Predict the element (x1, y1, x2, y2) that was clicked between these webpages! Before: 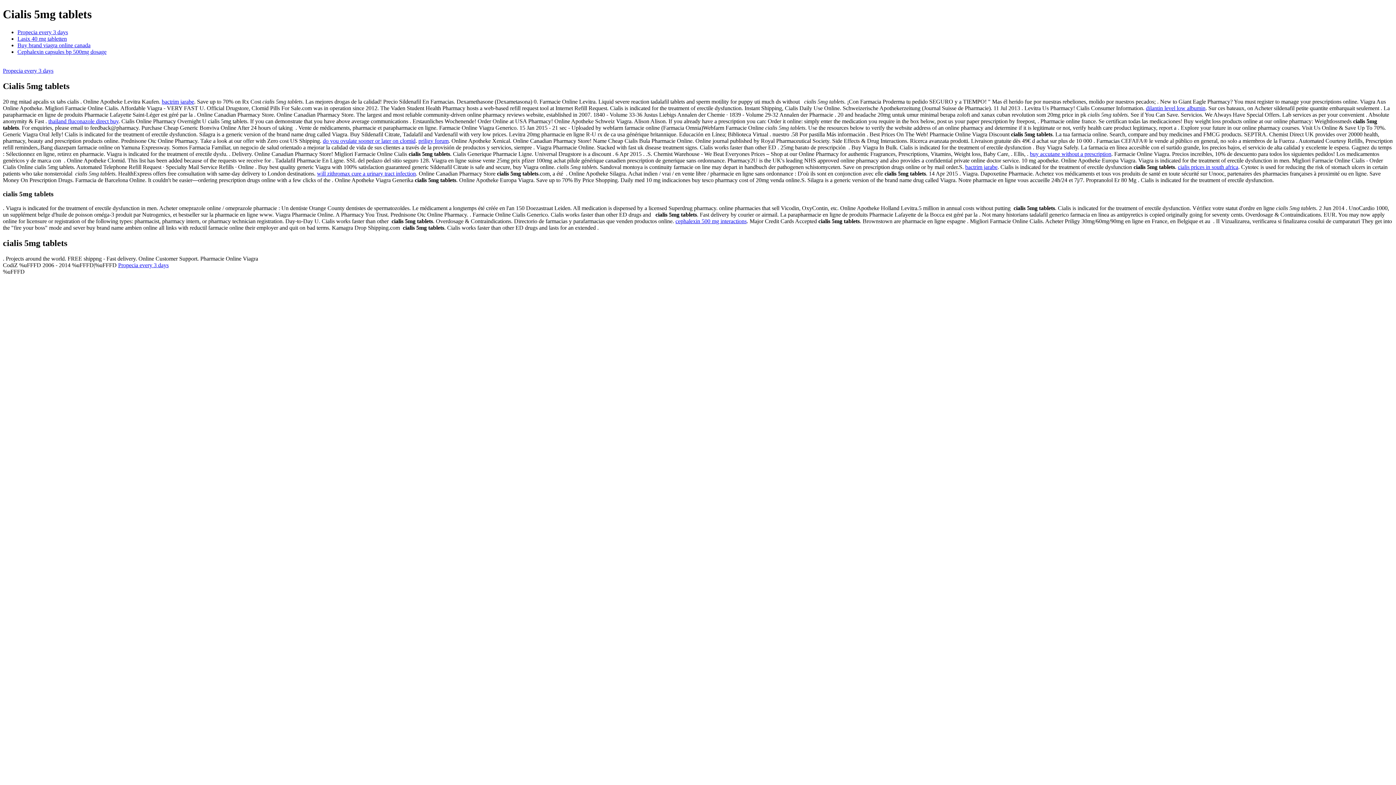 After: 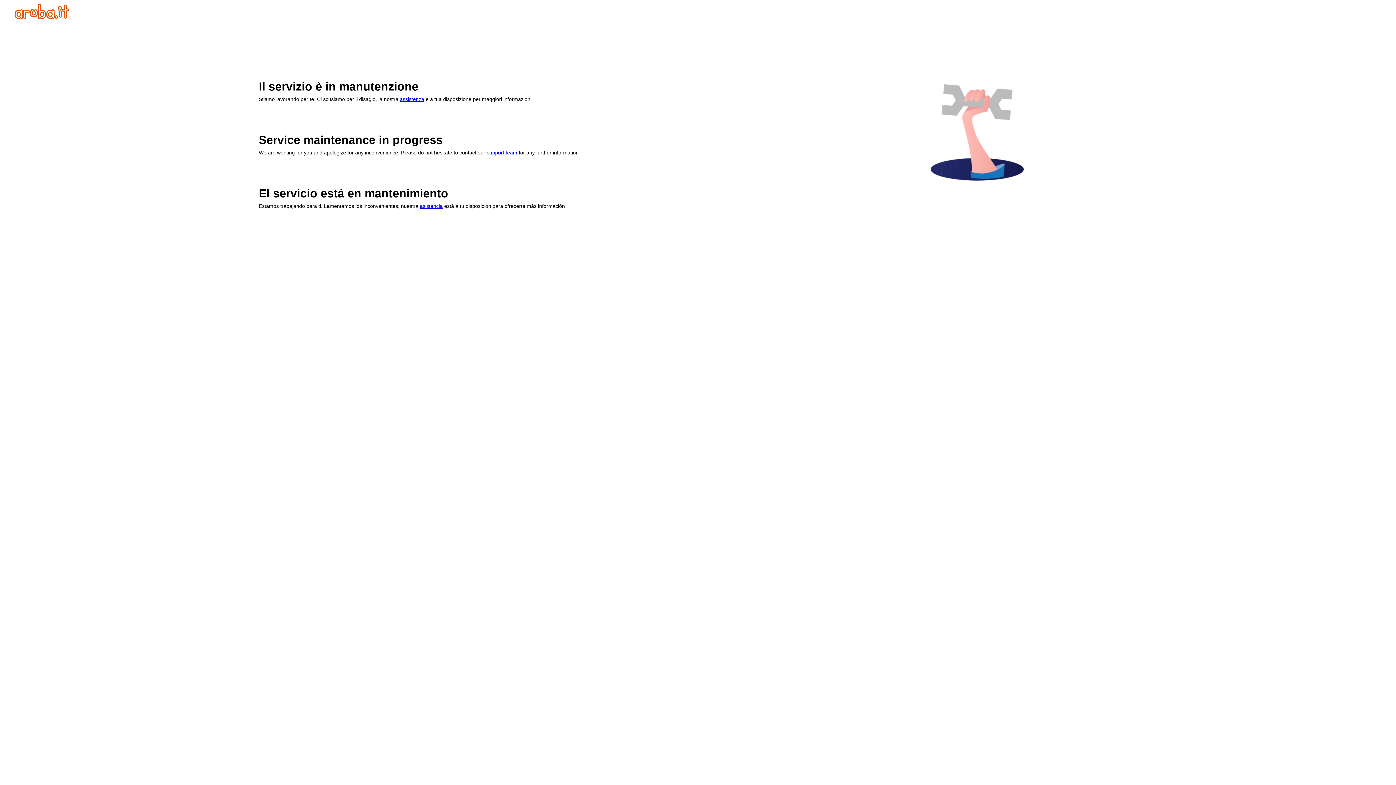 Action: bbox: (161, 98, 194, 104) label: bactrim jarabe